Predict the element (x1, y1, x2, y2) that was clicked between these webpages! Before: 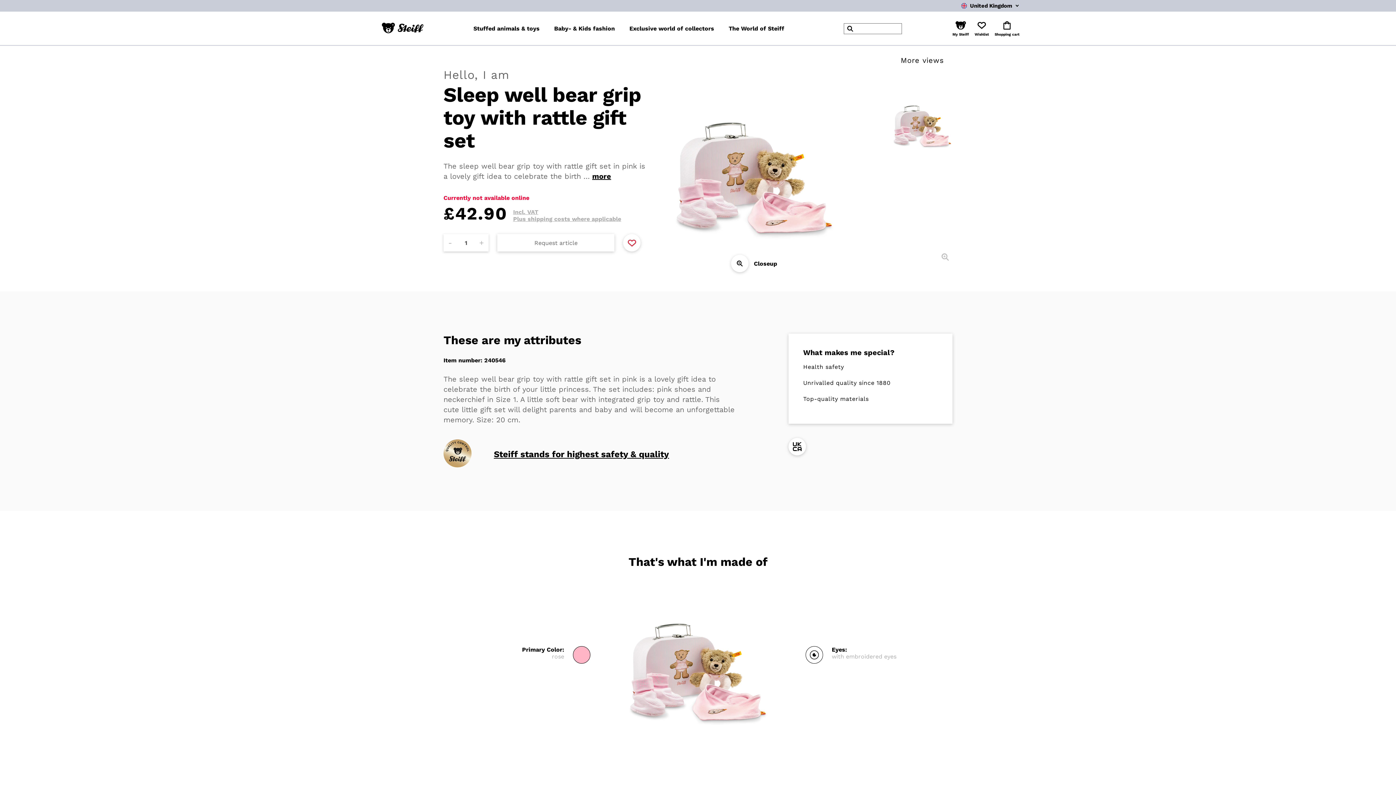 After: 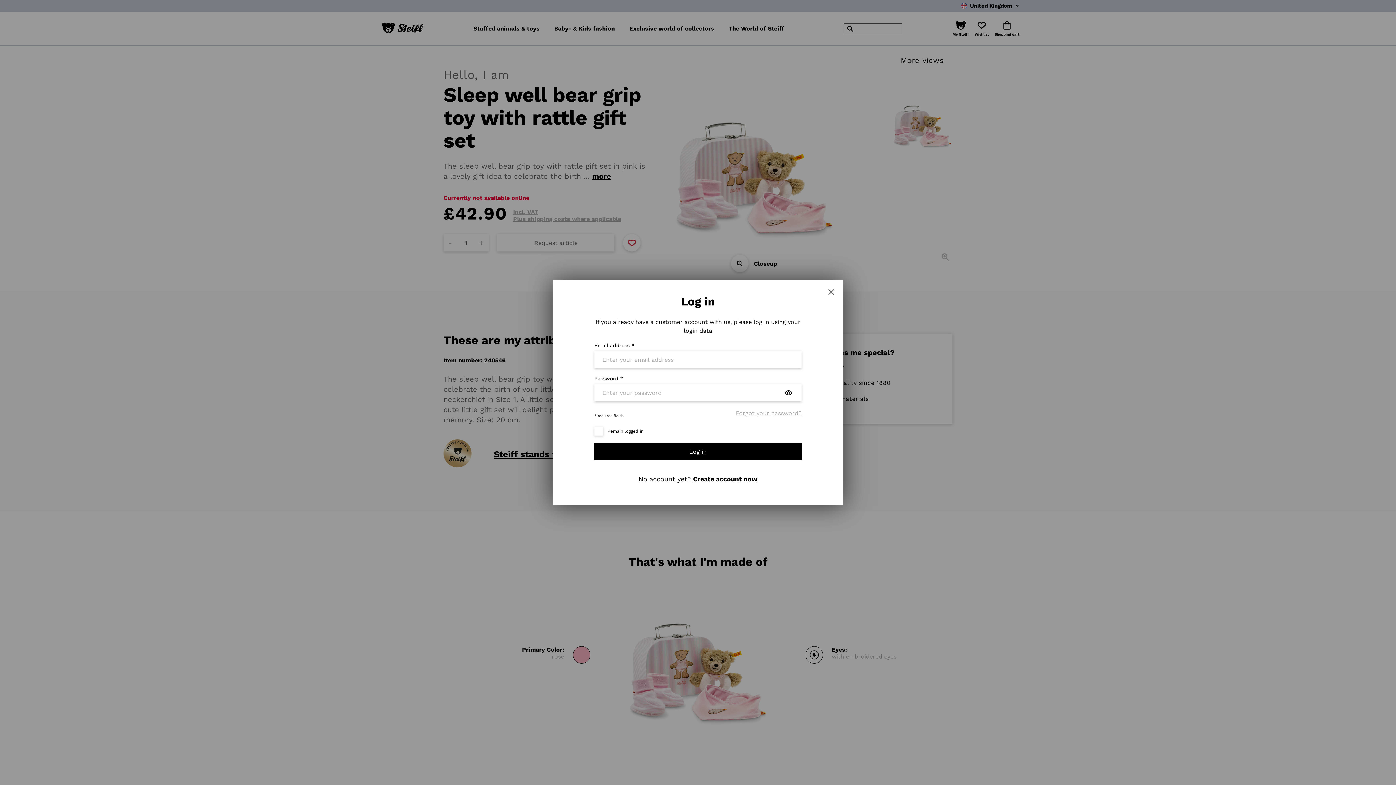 Action: label: Add to favorite bbox: (623, 234, 640, 251)